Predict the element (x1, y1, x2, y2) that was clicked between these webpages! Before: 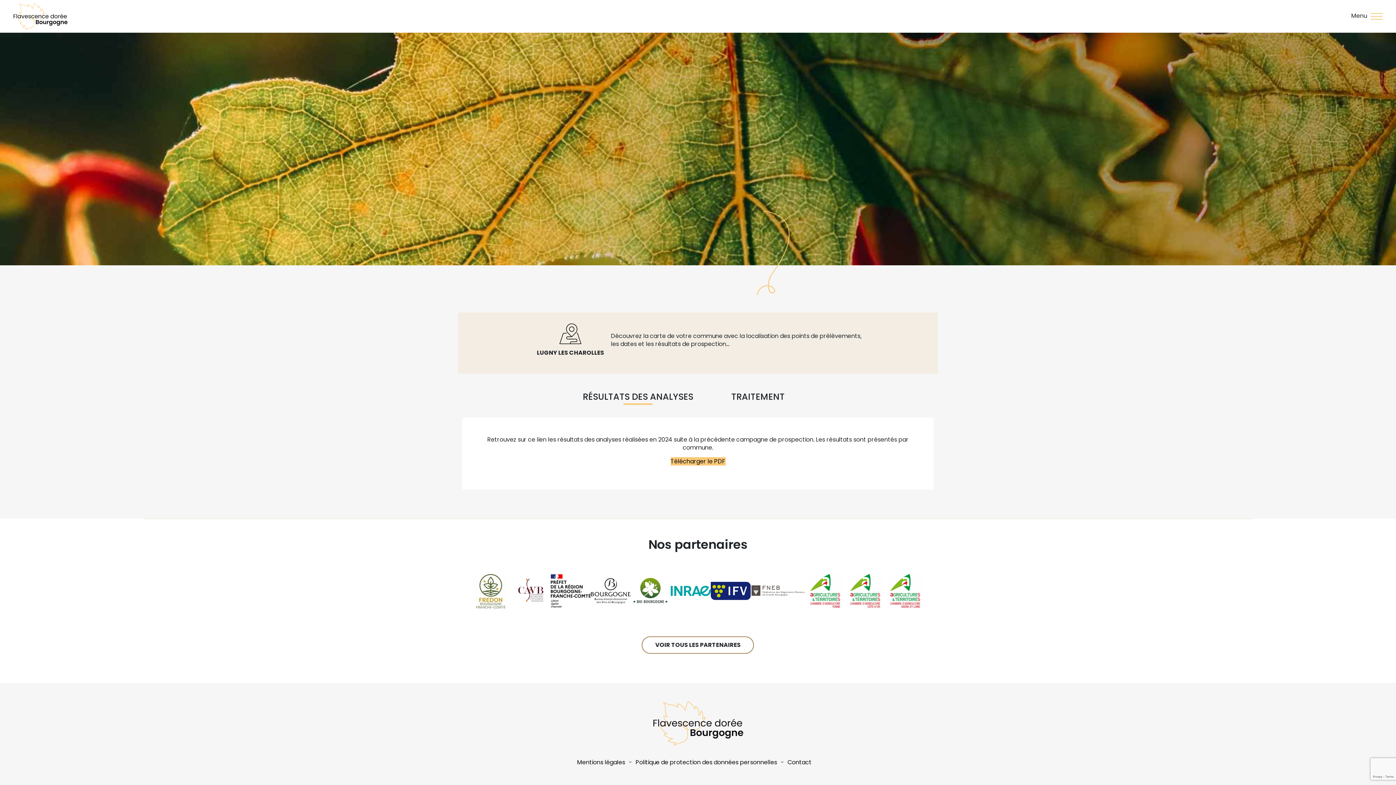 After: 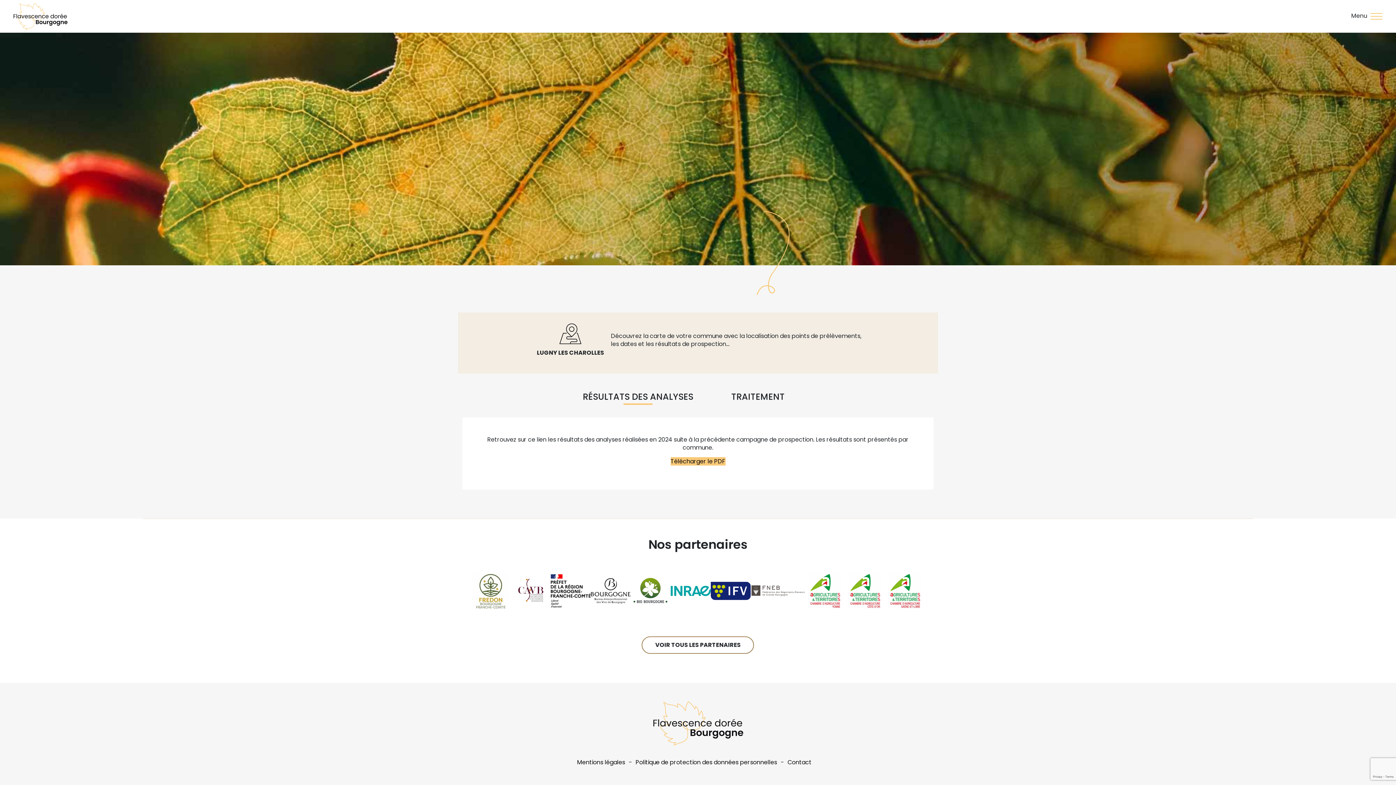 Action: bbox: (670, 573, 710, 609)